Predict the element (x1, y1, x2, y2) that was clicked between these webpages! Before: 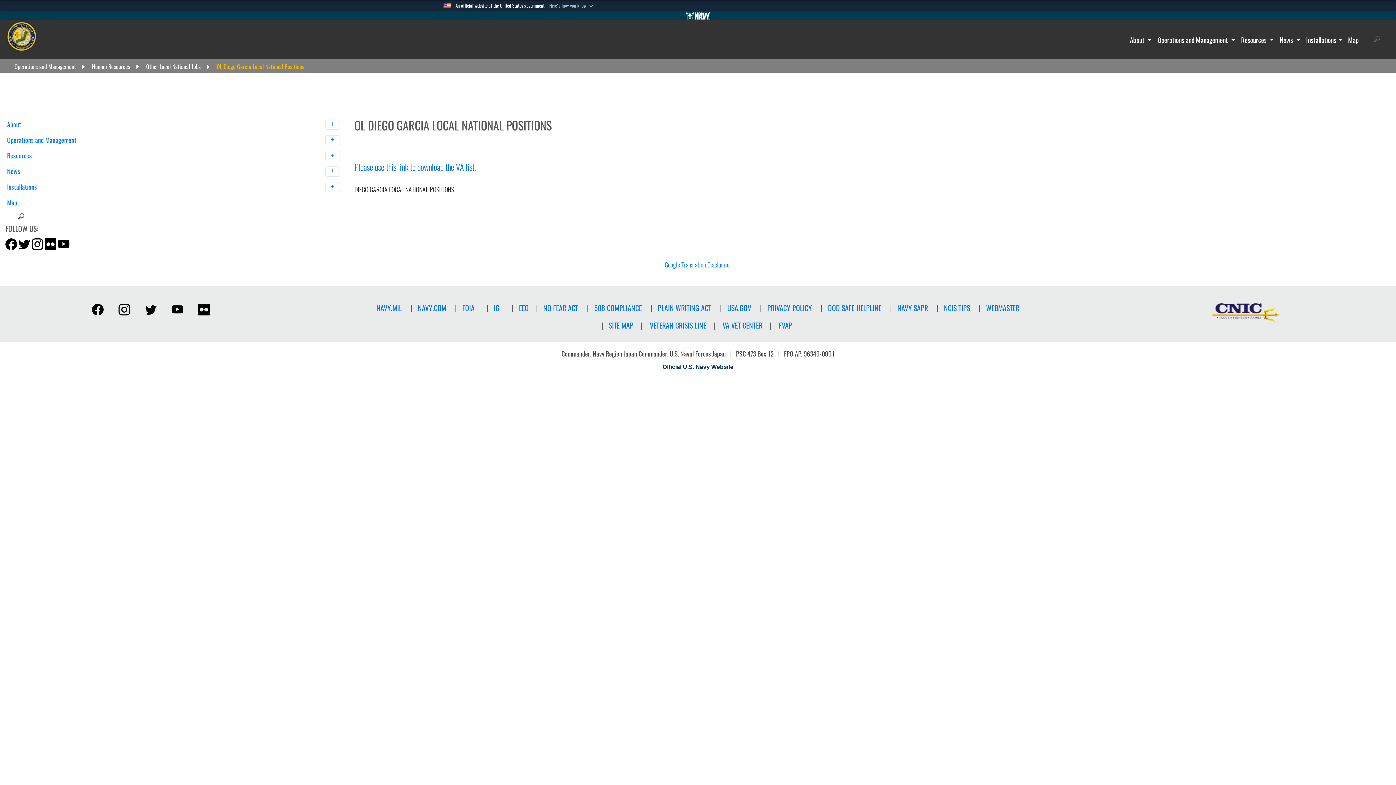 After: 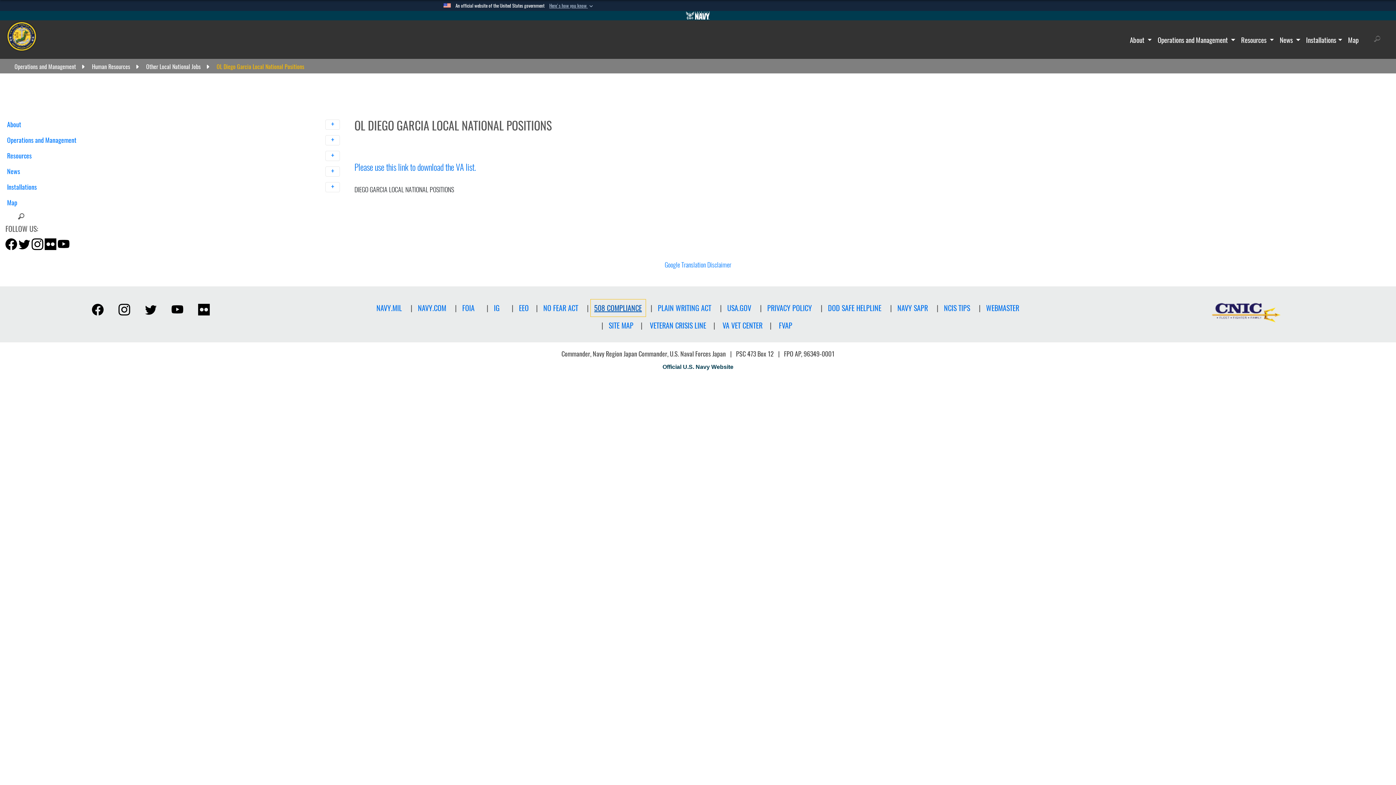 Action: bbox: (590, 299, 645, 316) label: 508 COMPLIANCE